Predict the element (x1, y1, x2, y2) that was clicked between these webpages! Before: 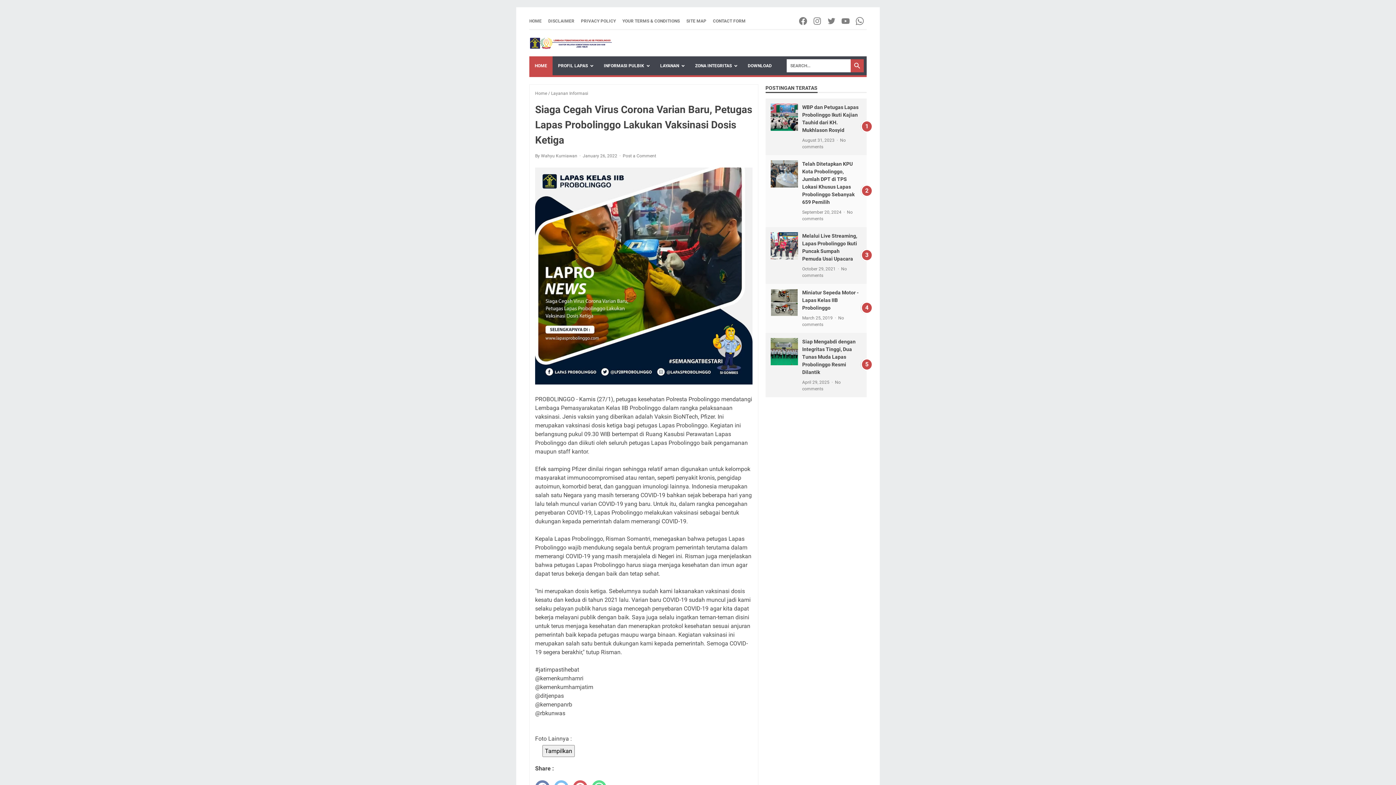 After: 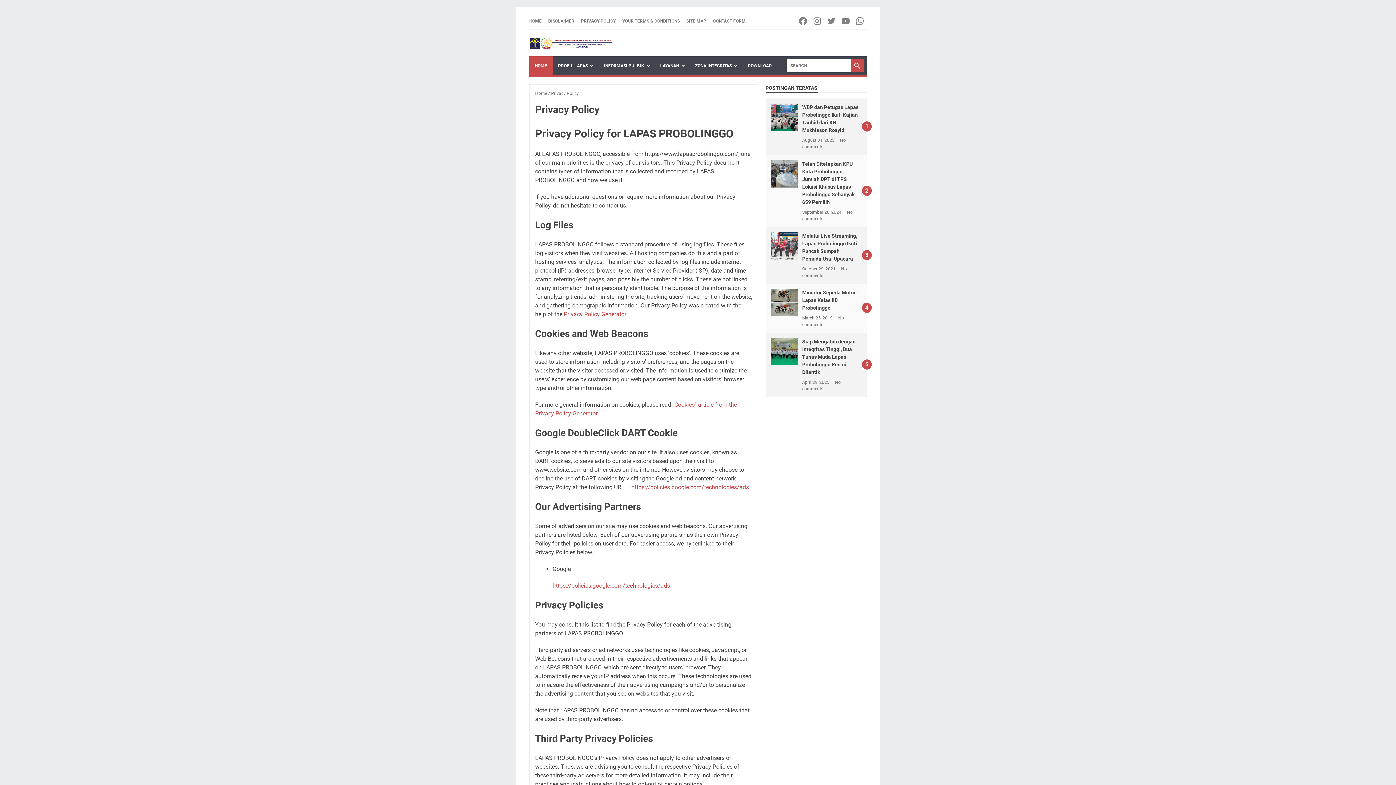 Action: bbox: (581, 17, 616, 24) label: PRIVACY POLICY